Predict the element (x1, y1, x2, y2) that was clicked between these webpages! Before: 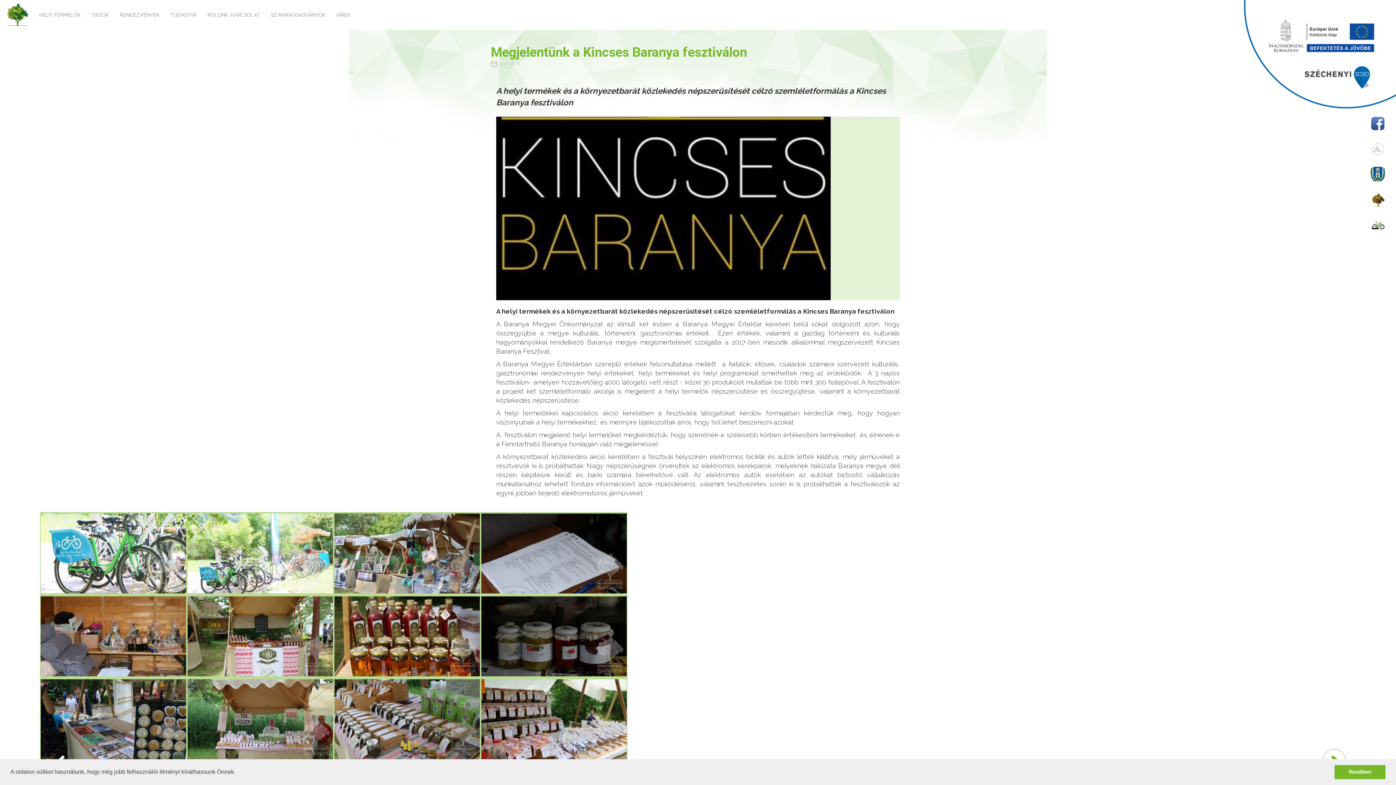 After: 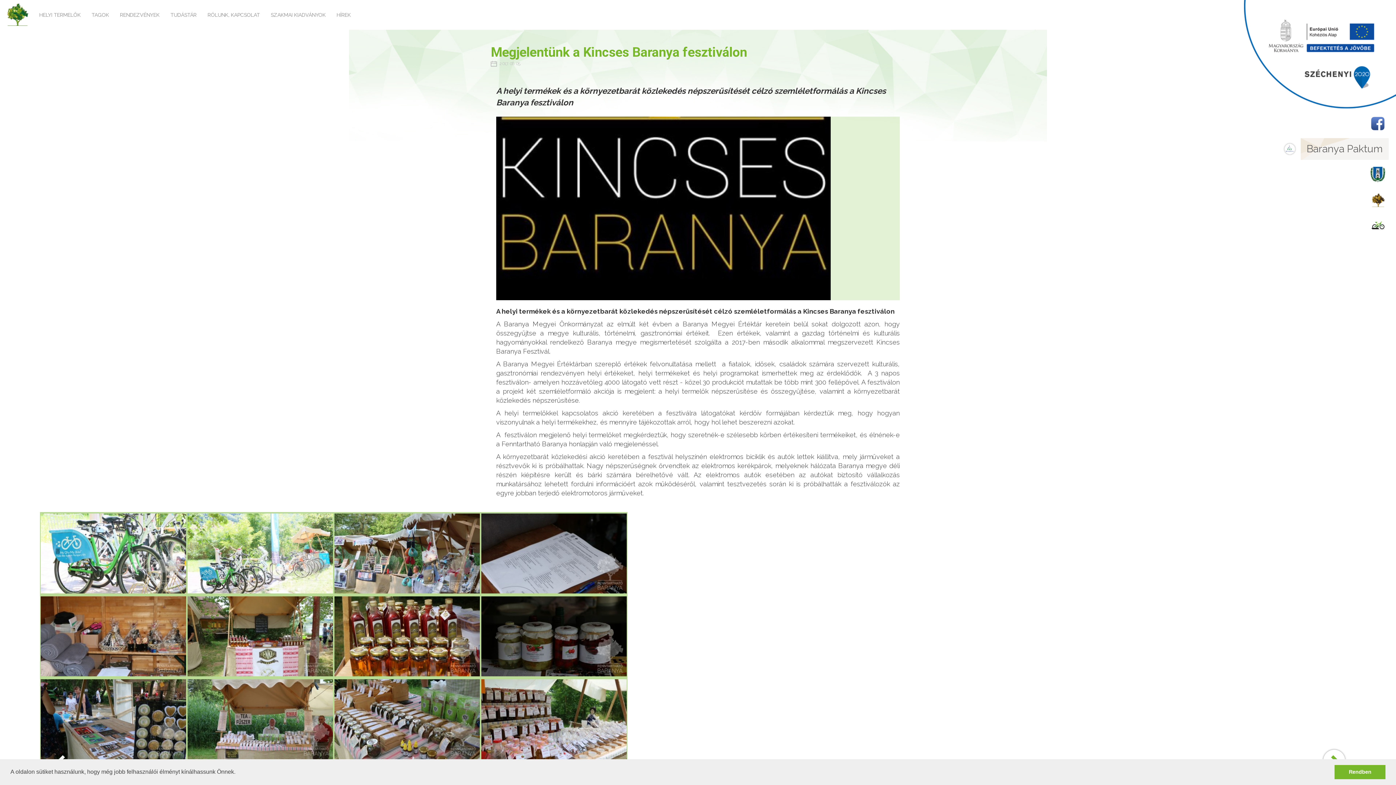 Action: bbox: (1367, 138, 1389, 160) label: Baranya Paktum